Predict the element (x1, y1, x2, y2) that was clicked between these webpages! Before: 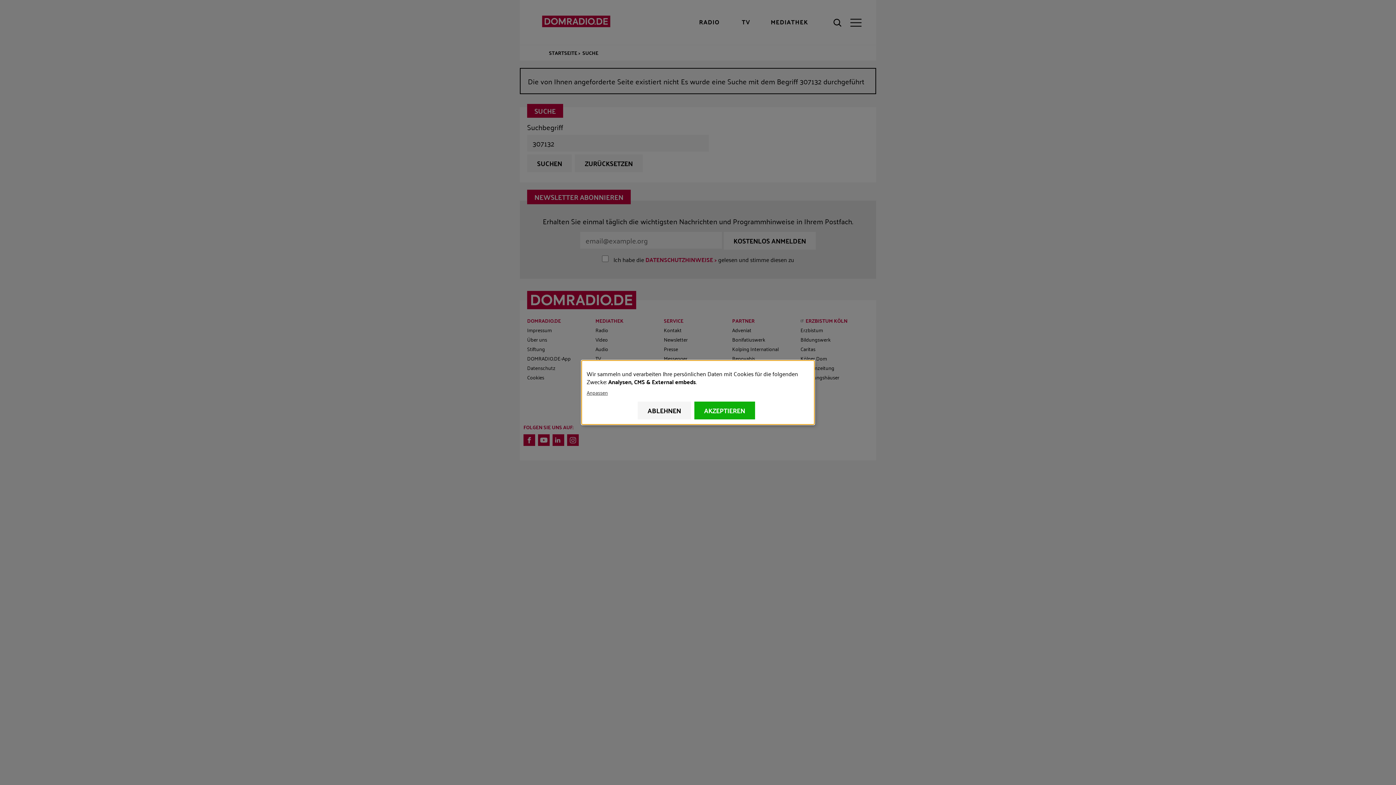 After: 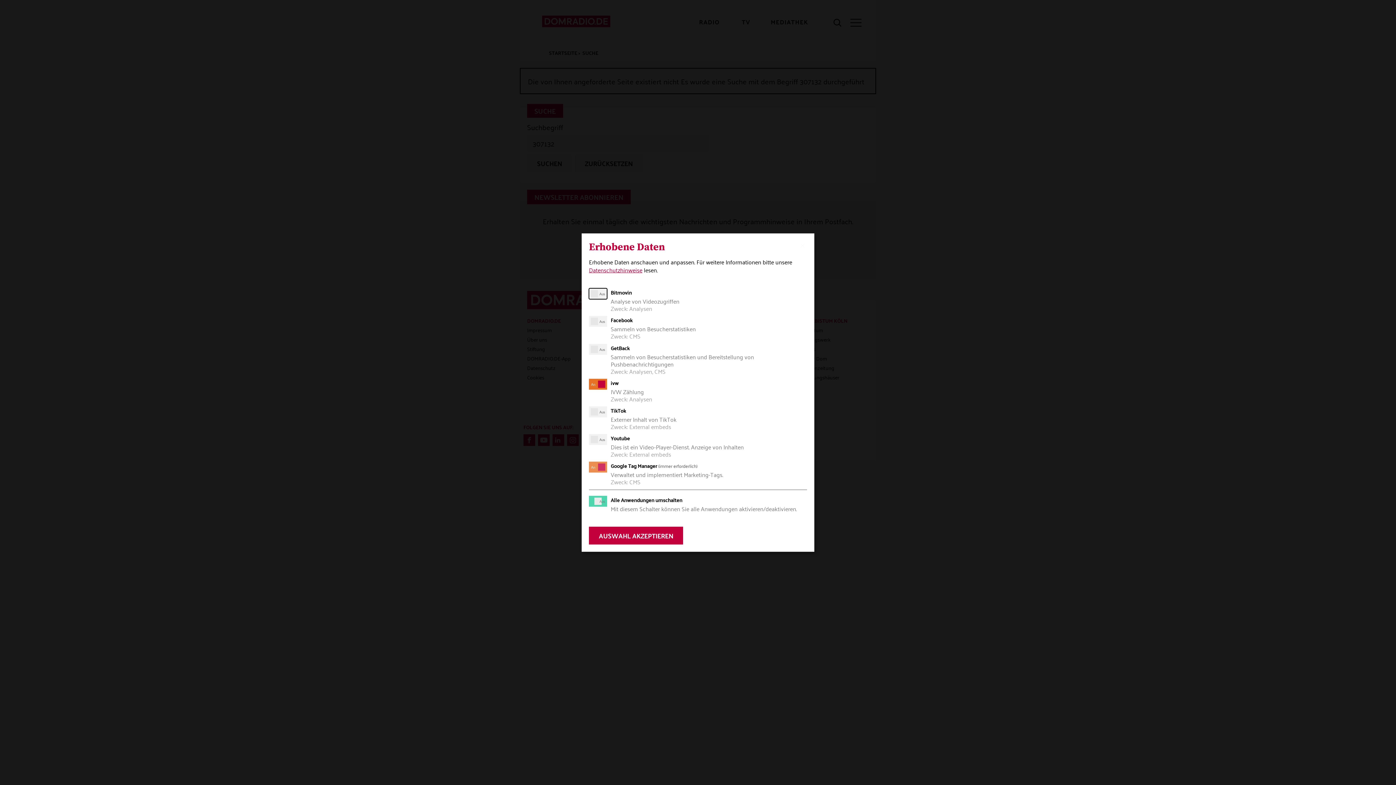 Action: bbox: (586, 389, 806, 396) label: Anpassen